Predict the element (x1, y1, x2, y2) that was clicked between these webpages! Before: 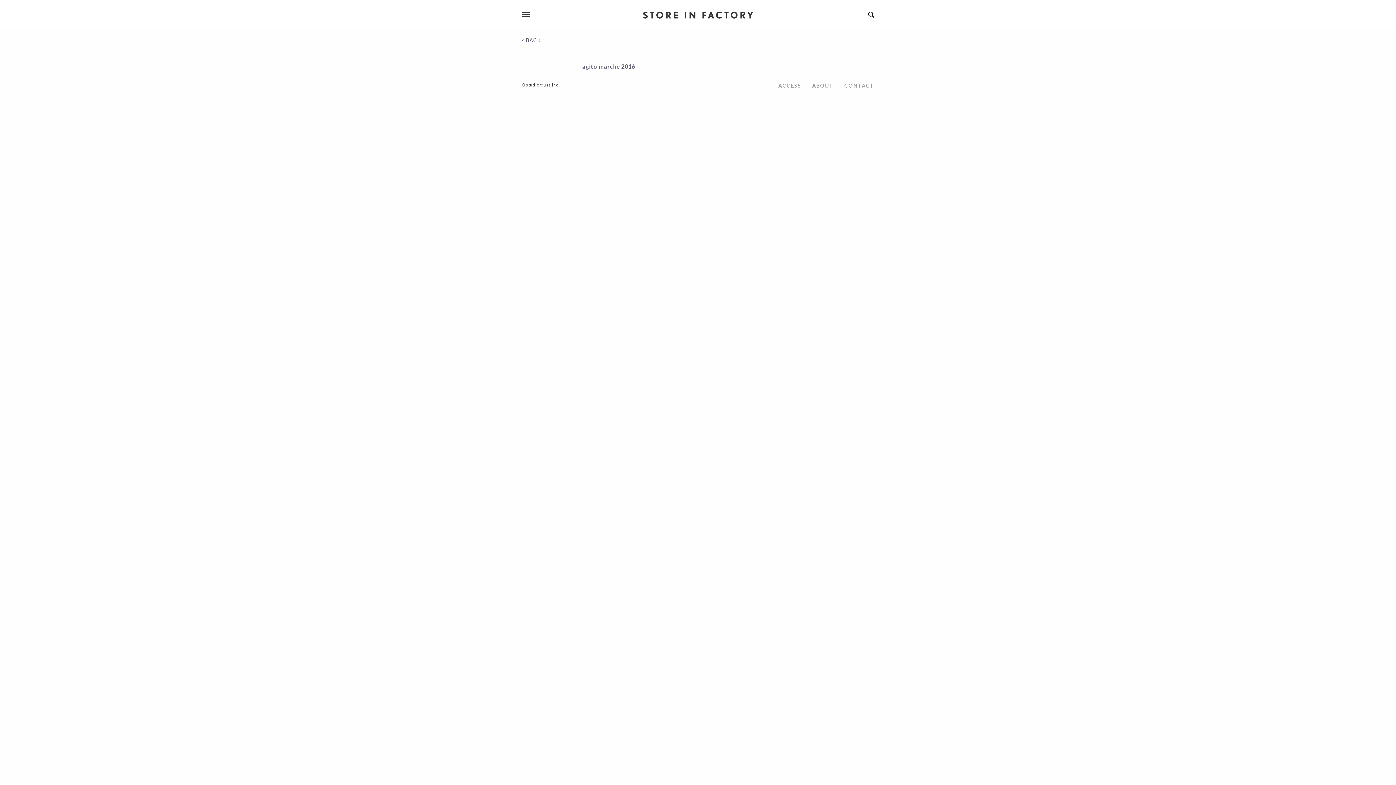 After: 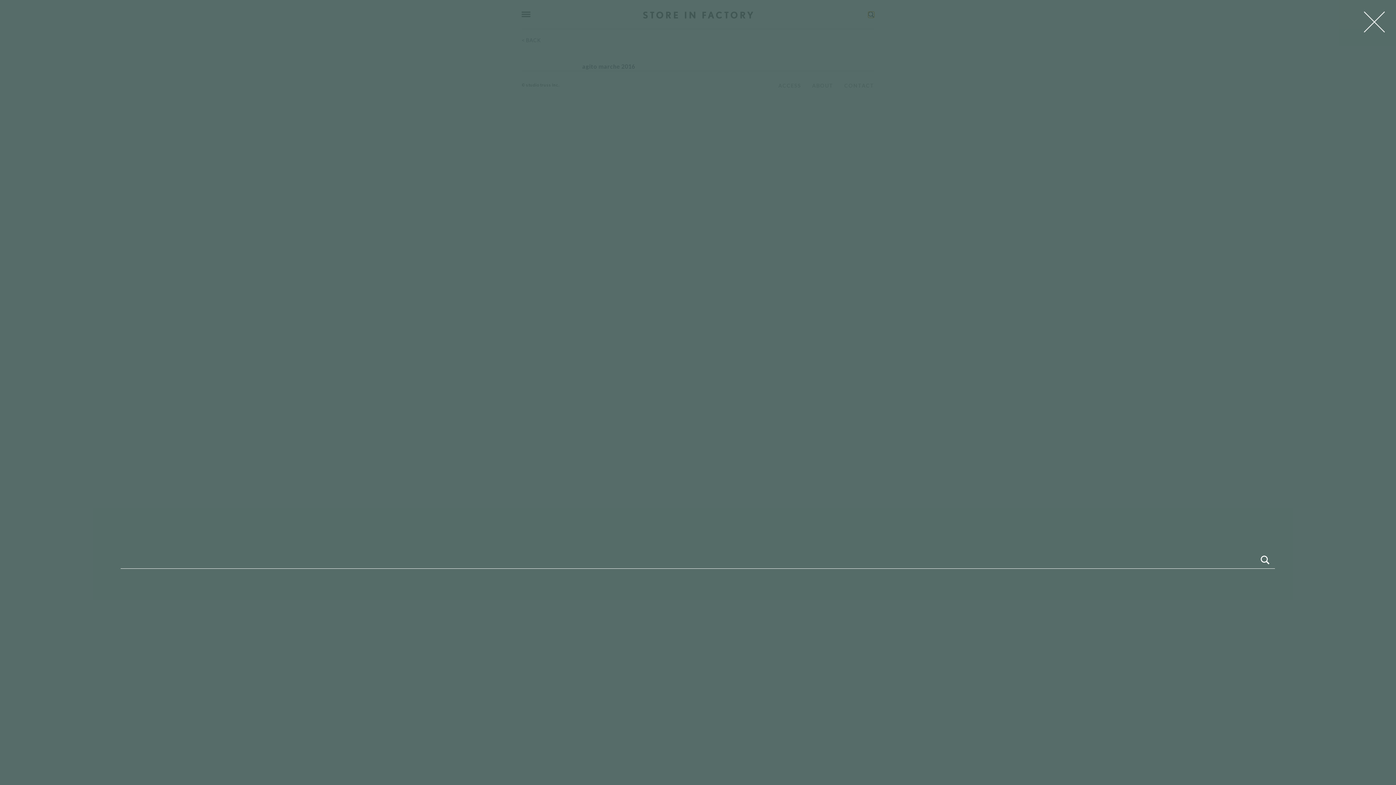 Action: bbox: (868, 11, 874, 17)